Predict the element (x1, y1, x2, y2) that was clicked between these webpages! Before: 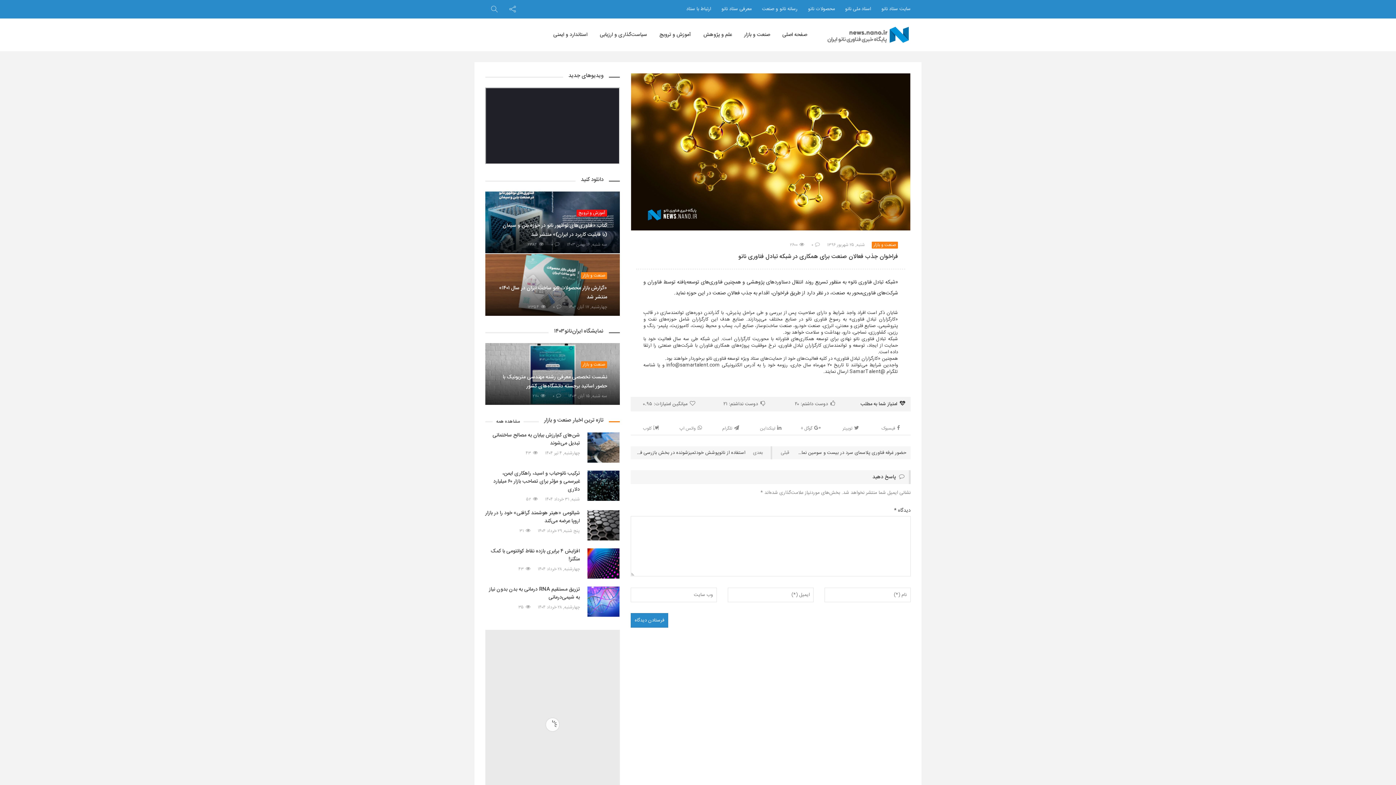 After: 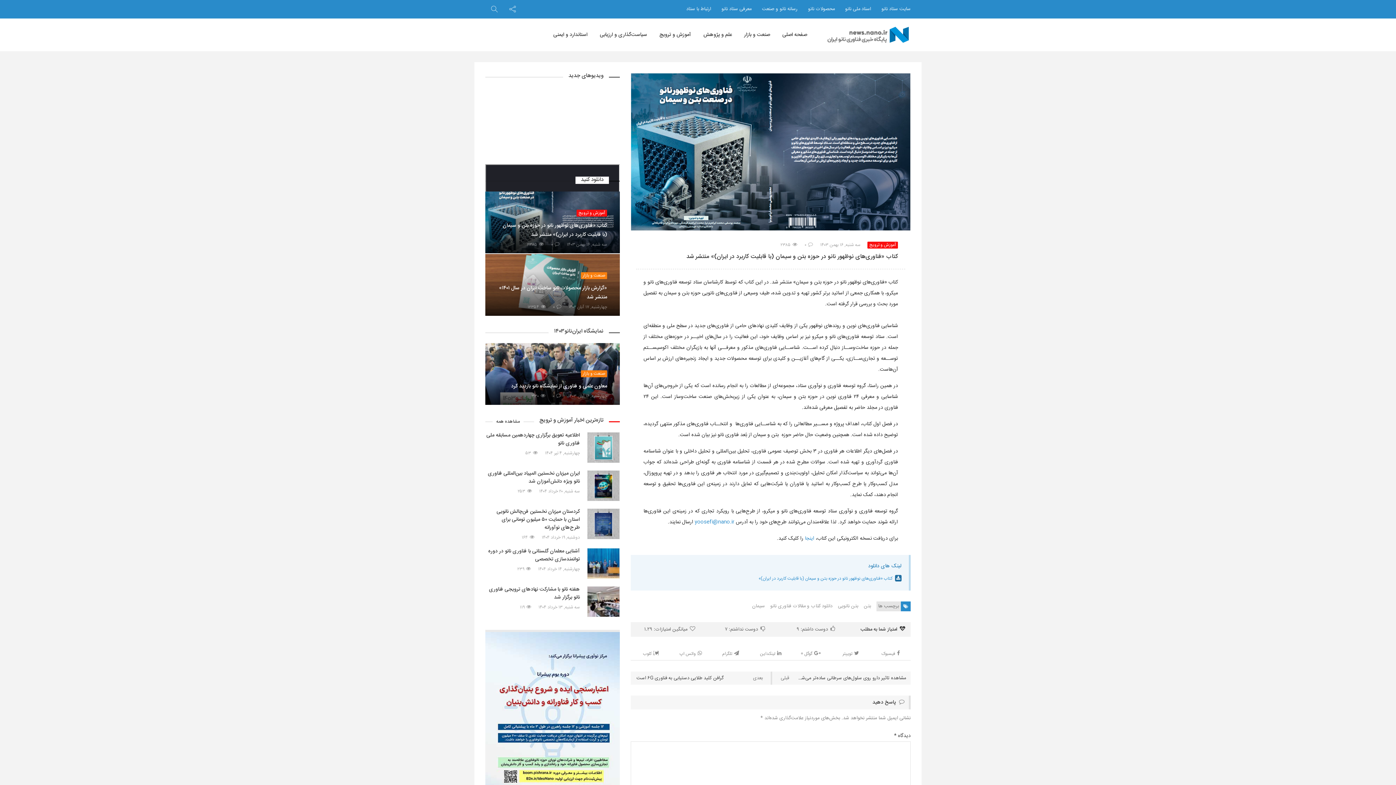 Action: label: کتاب «فناوری‌های نوظهور نانو در حوزه بتن و سیمان (با قابلیت کاربرد در ایران)» منتشر شد bbox: (485, 217, 620, 239)